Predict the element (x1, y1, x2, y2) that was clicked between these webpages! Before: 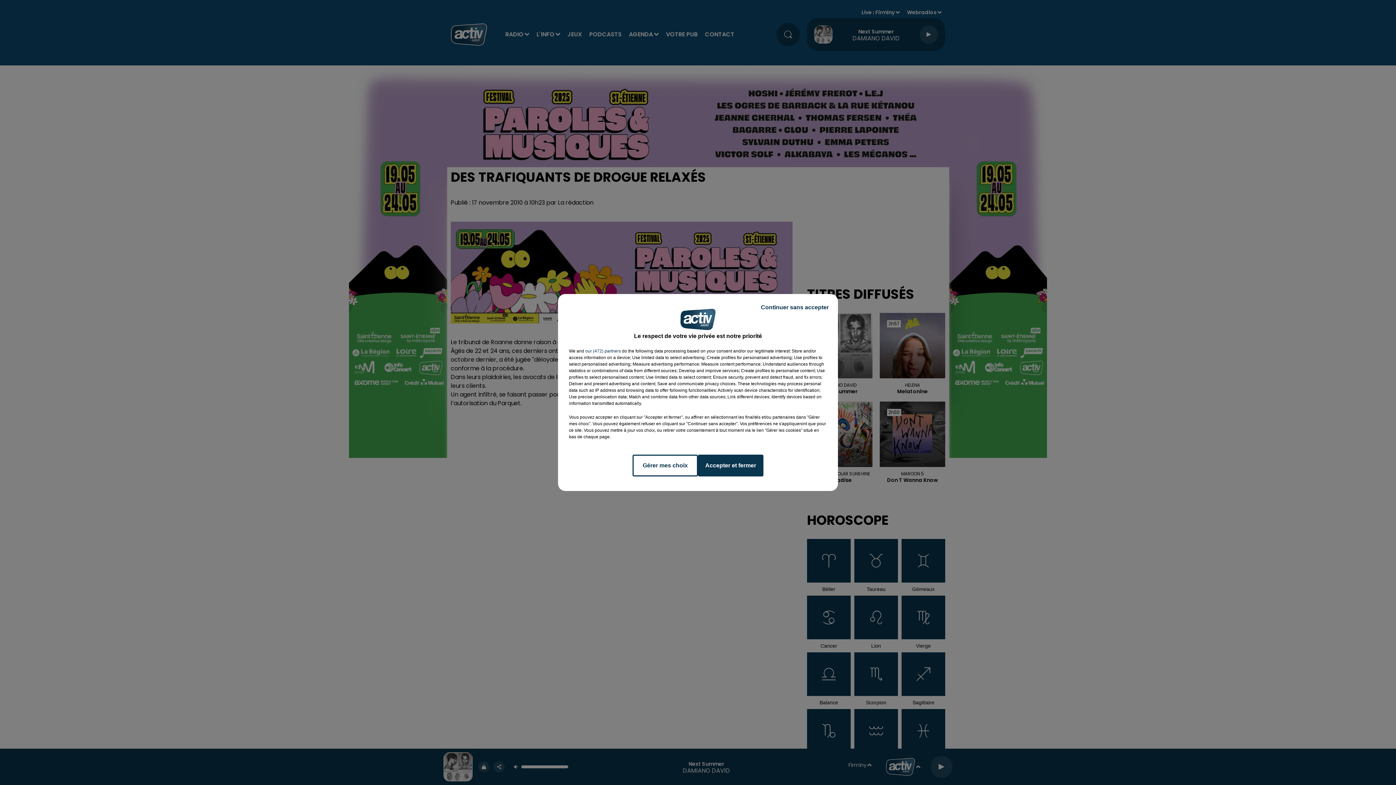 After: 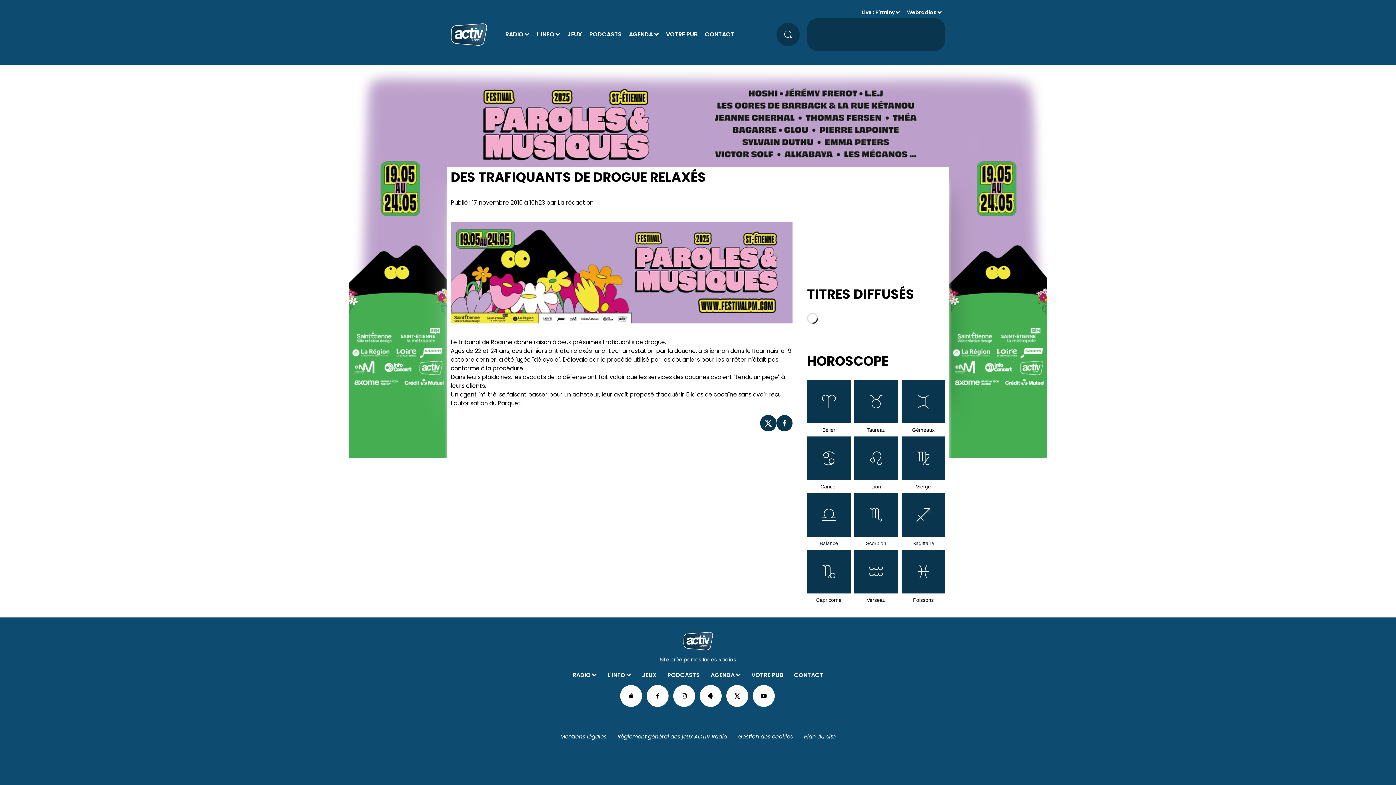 Action: bbox: (698, 454, 763, 476) label: Accepter et fermer